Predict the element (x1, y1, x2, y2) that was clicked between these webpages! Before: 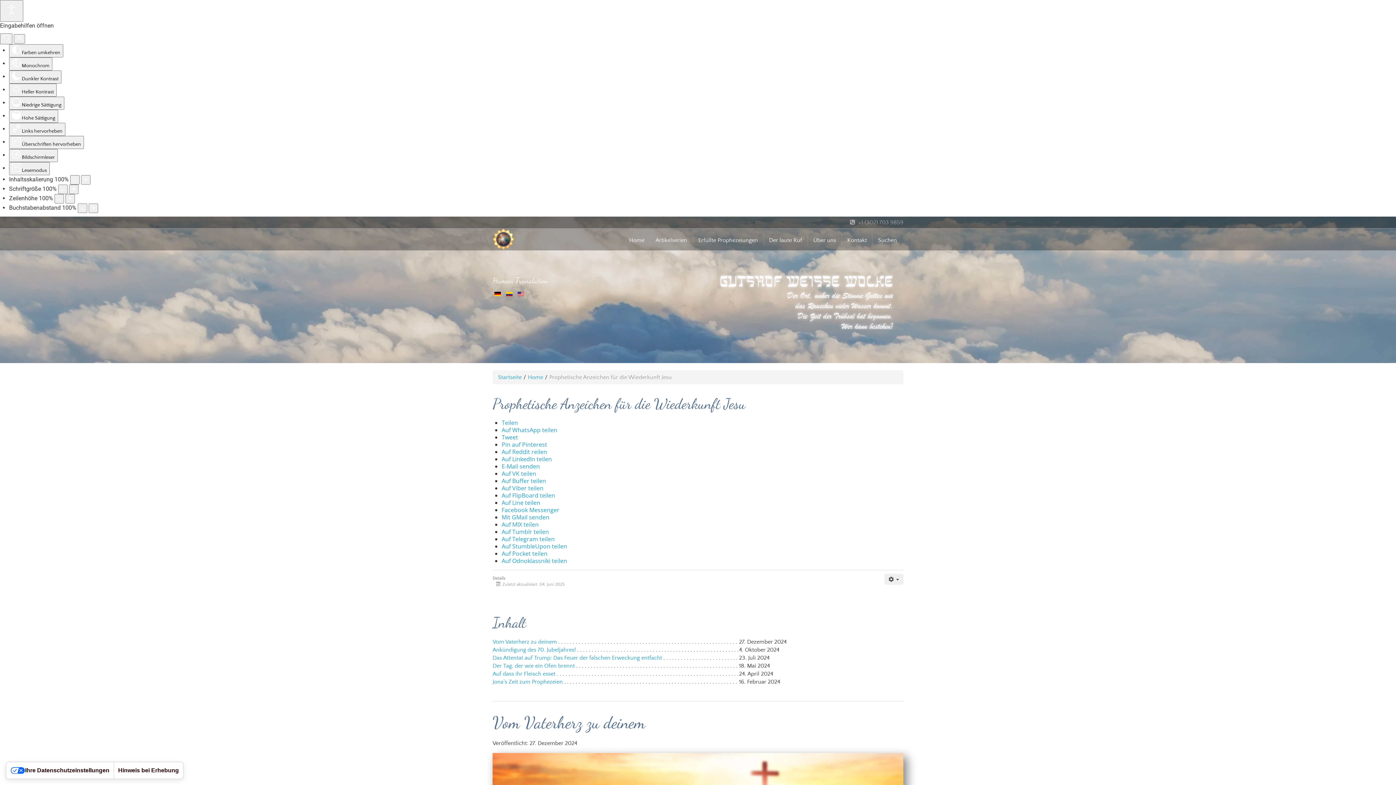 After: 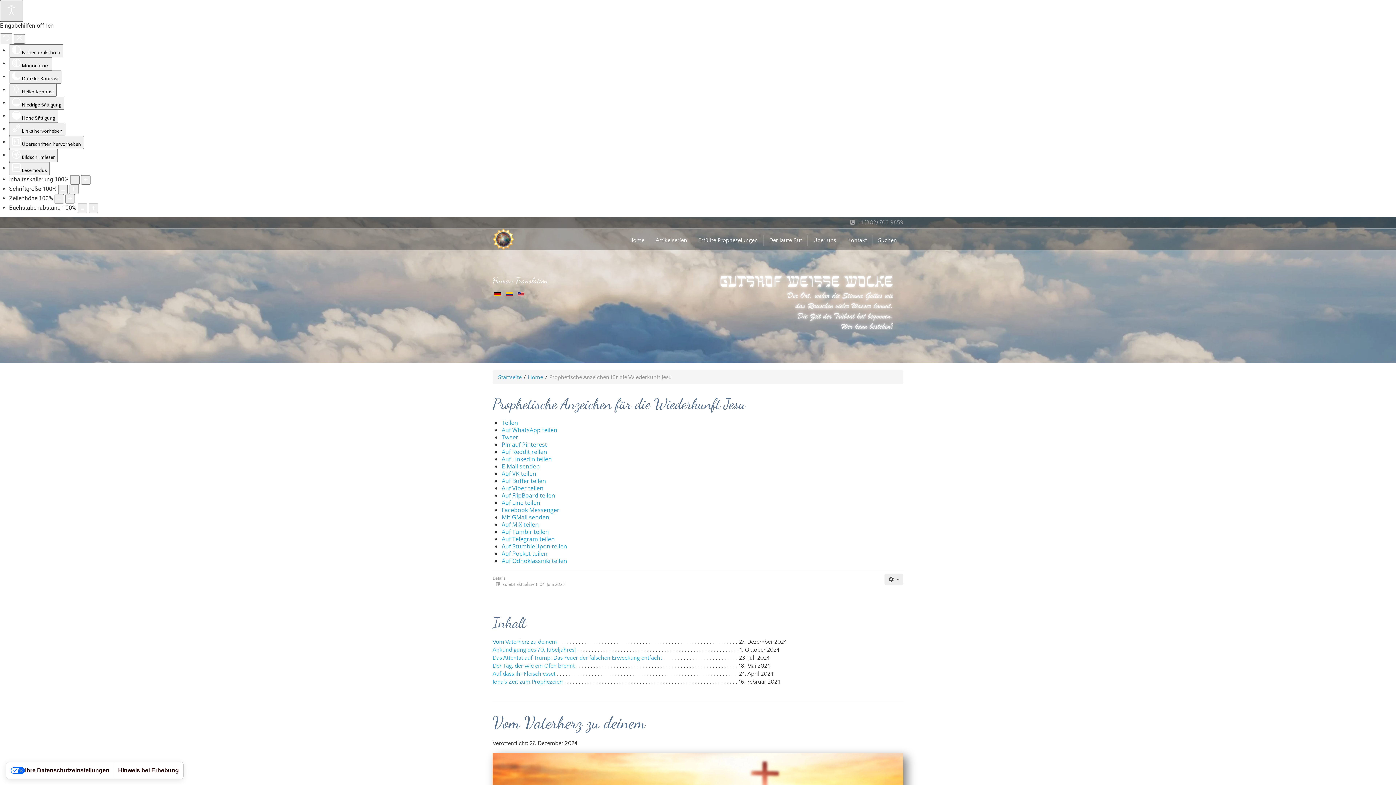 Action: bbox: (0, 0, 23, 21) label: Eingabehilfen öffnen